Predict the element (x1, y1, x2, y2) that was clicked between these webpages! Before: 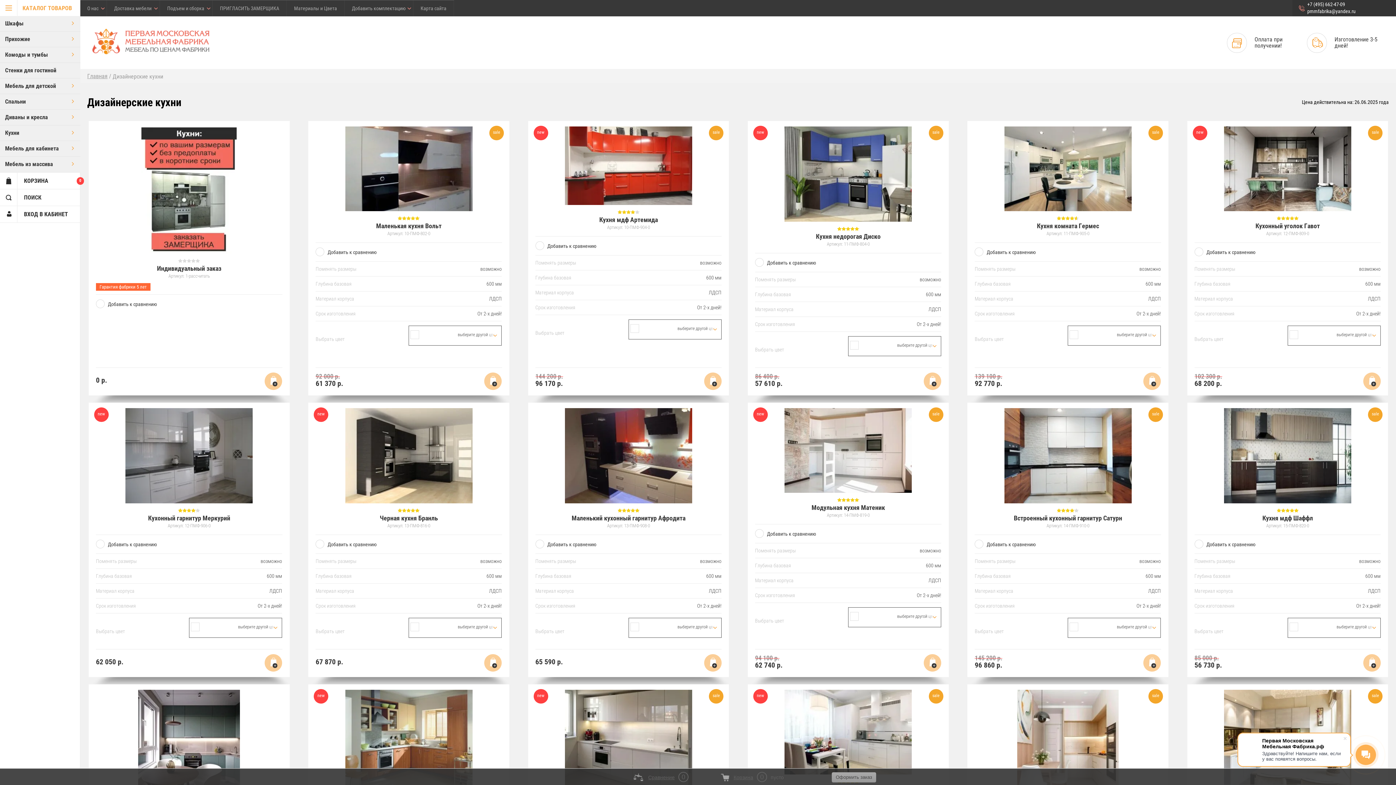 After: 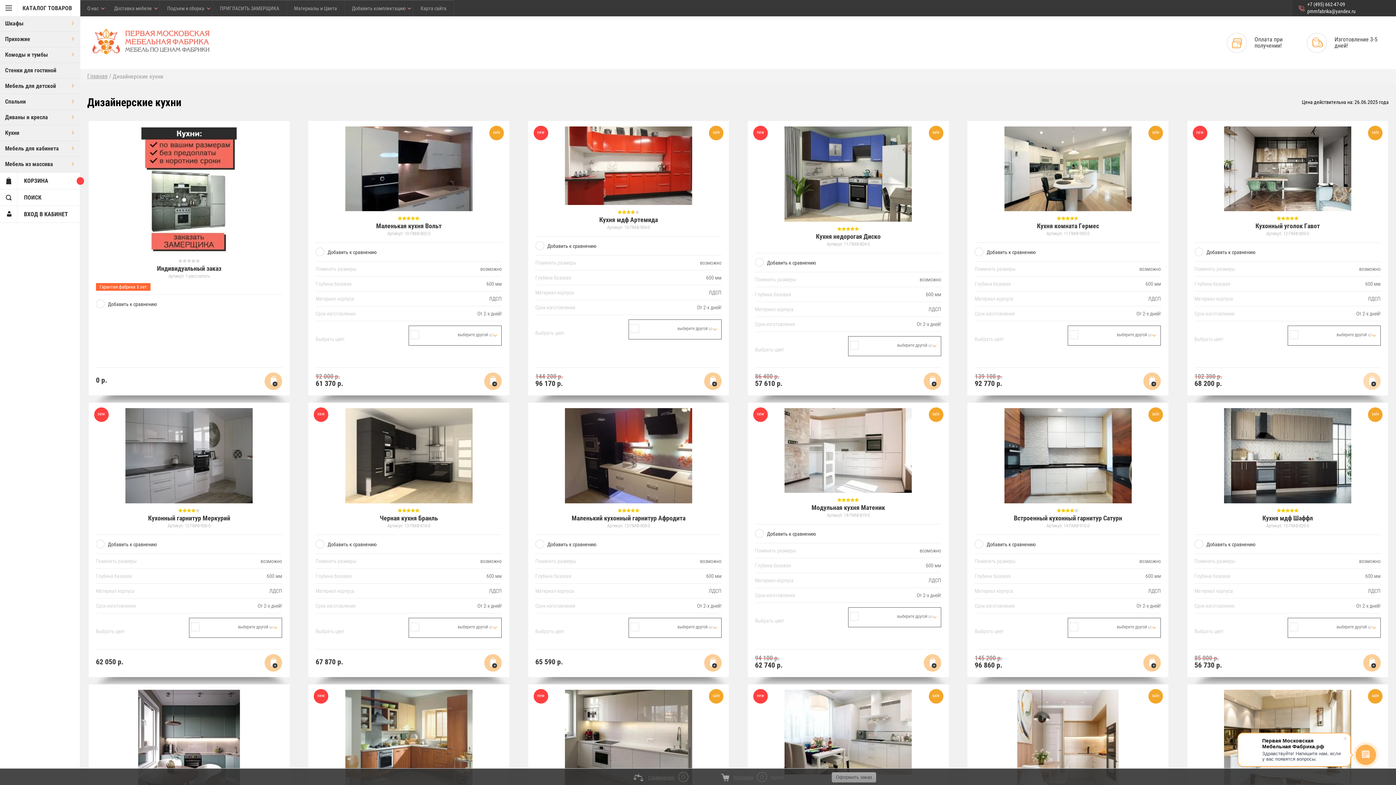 Action: label: Купить bbox: (1363, 372, 1380, 390)